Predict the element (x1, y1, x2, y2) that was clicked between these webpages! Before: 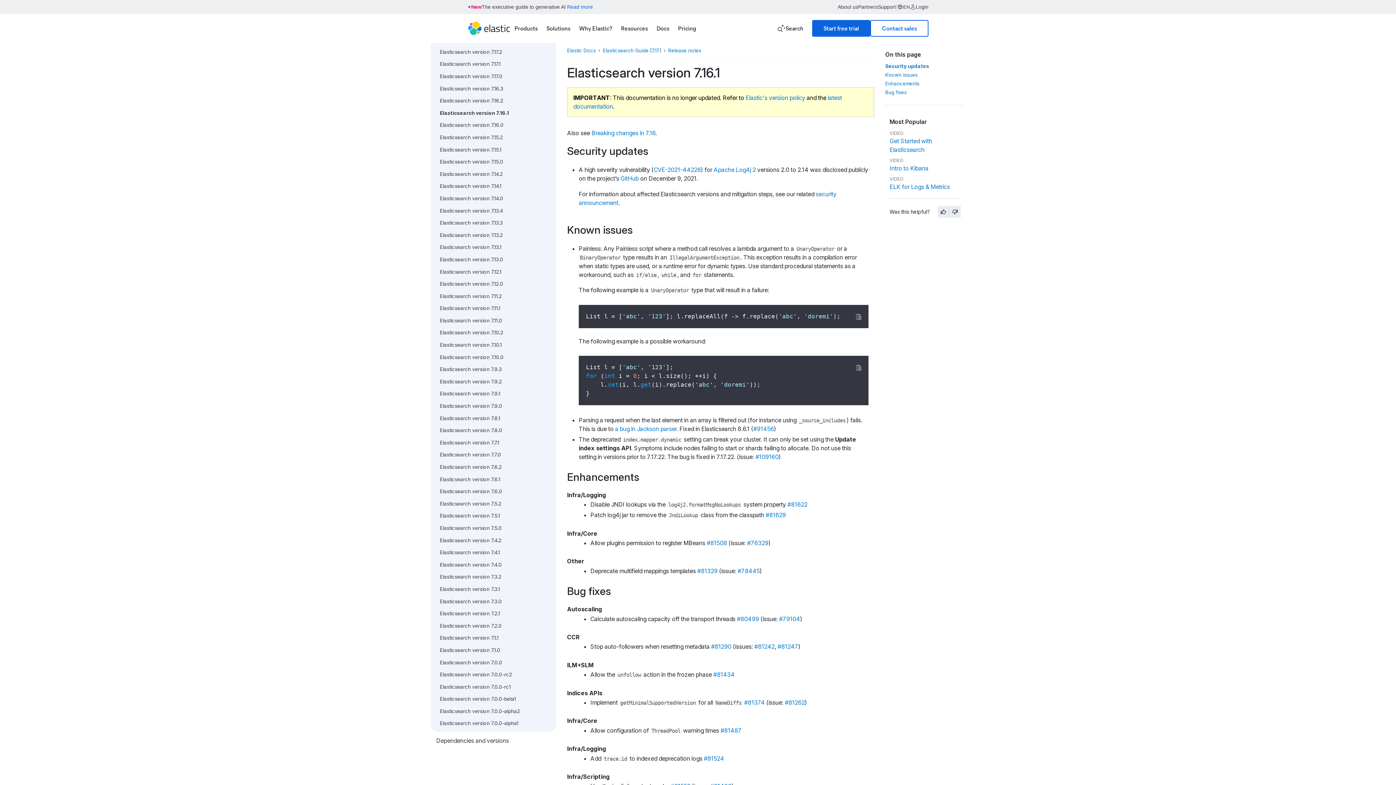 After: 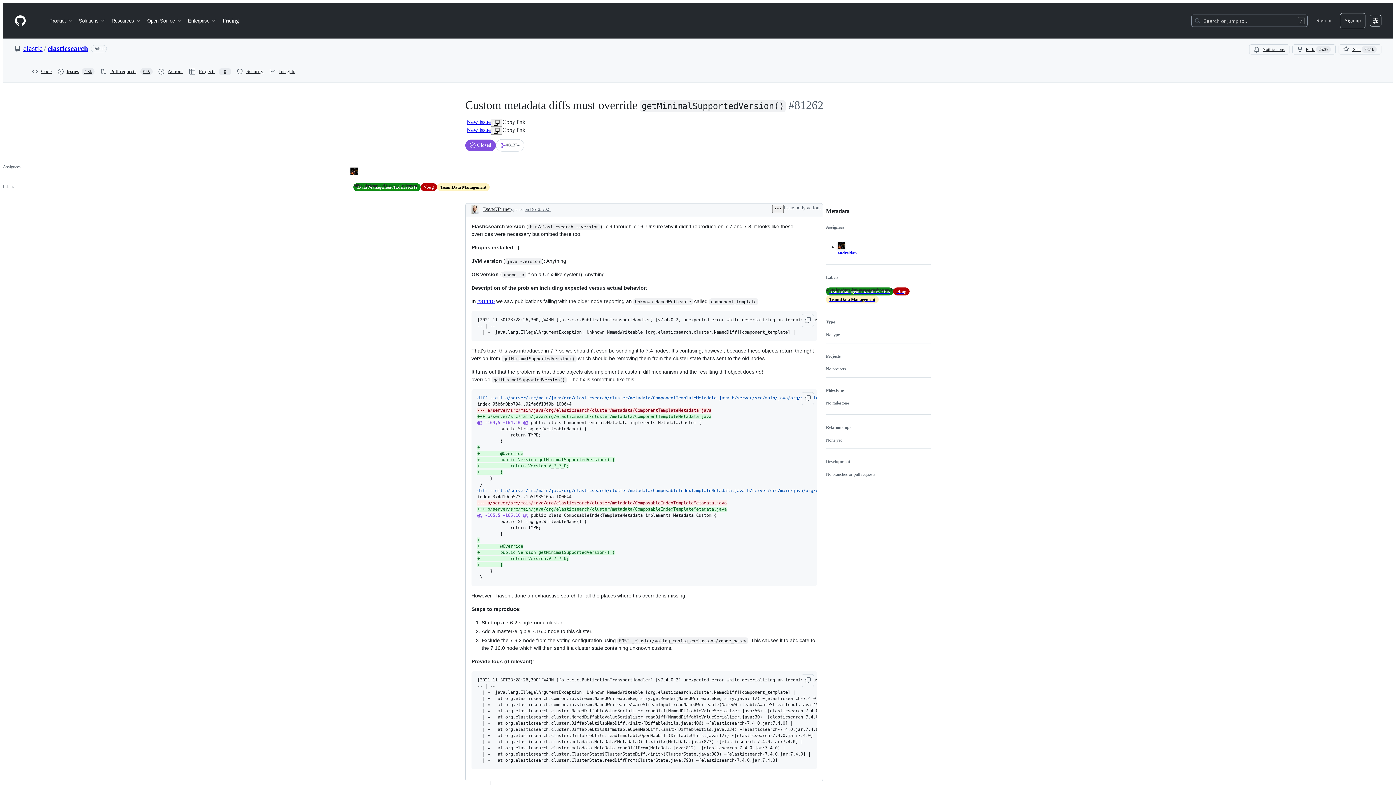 Action: label: #81262 bbox: (785, 699, 805, 706)